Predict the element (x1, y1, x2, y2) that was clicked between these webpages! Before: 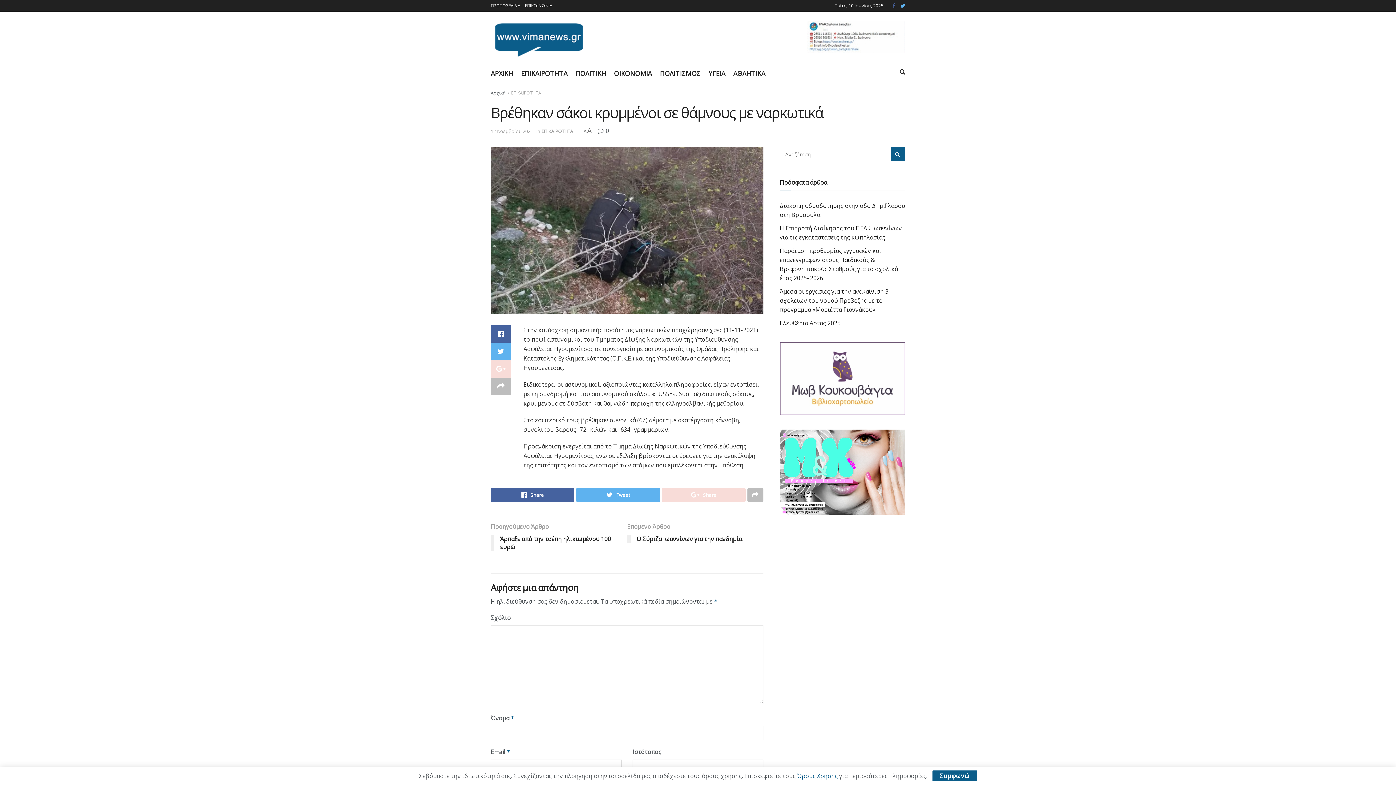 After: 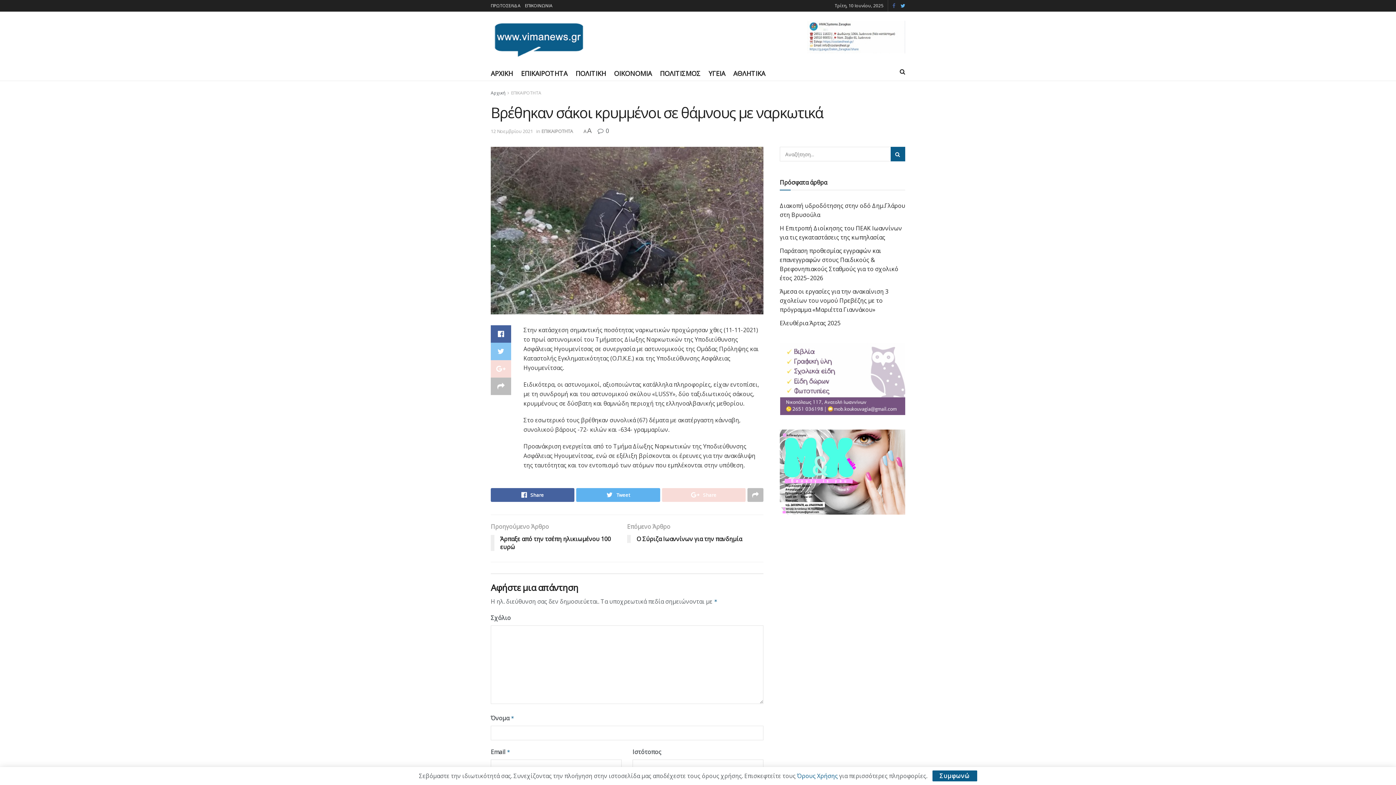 Action: bbox: (490, 342, 511, 360)